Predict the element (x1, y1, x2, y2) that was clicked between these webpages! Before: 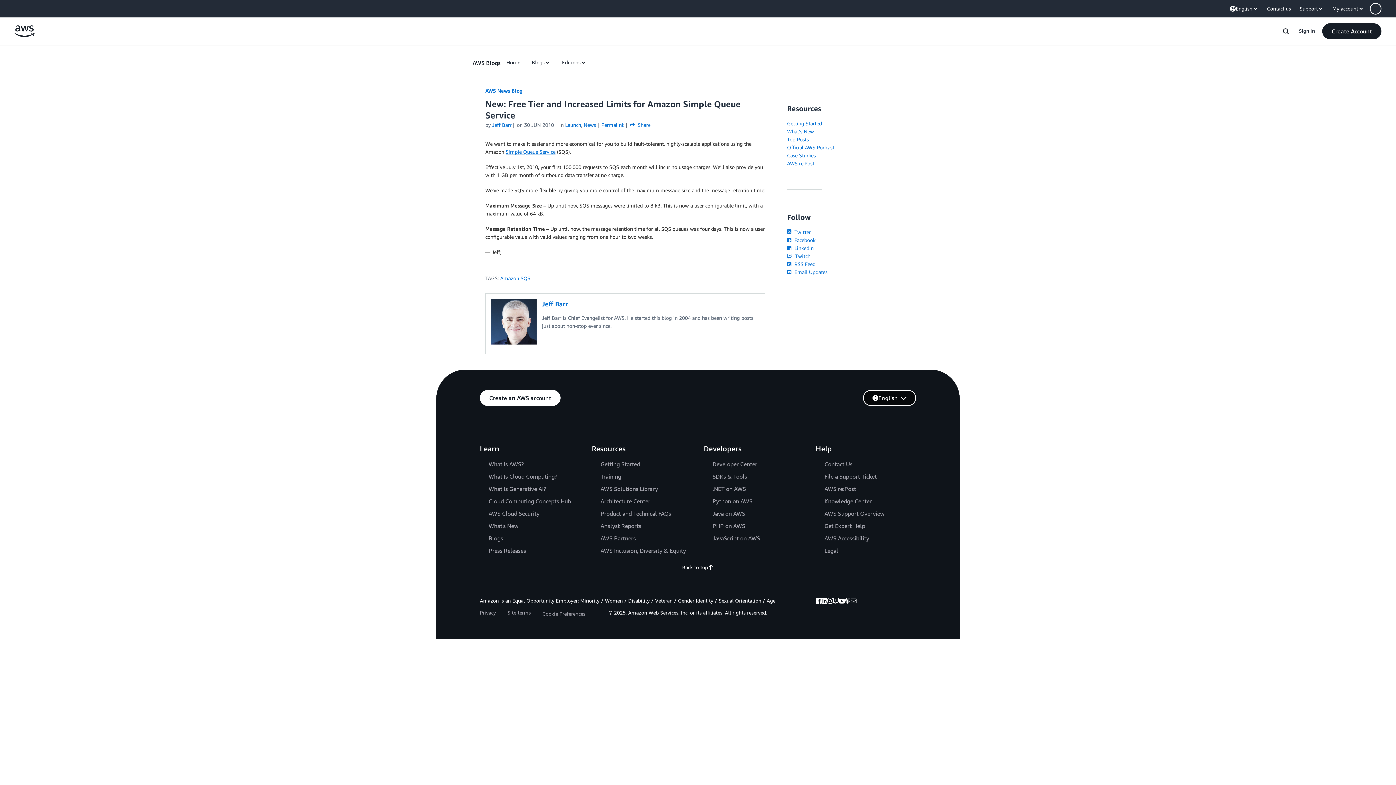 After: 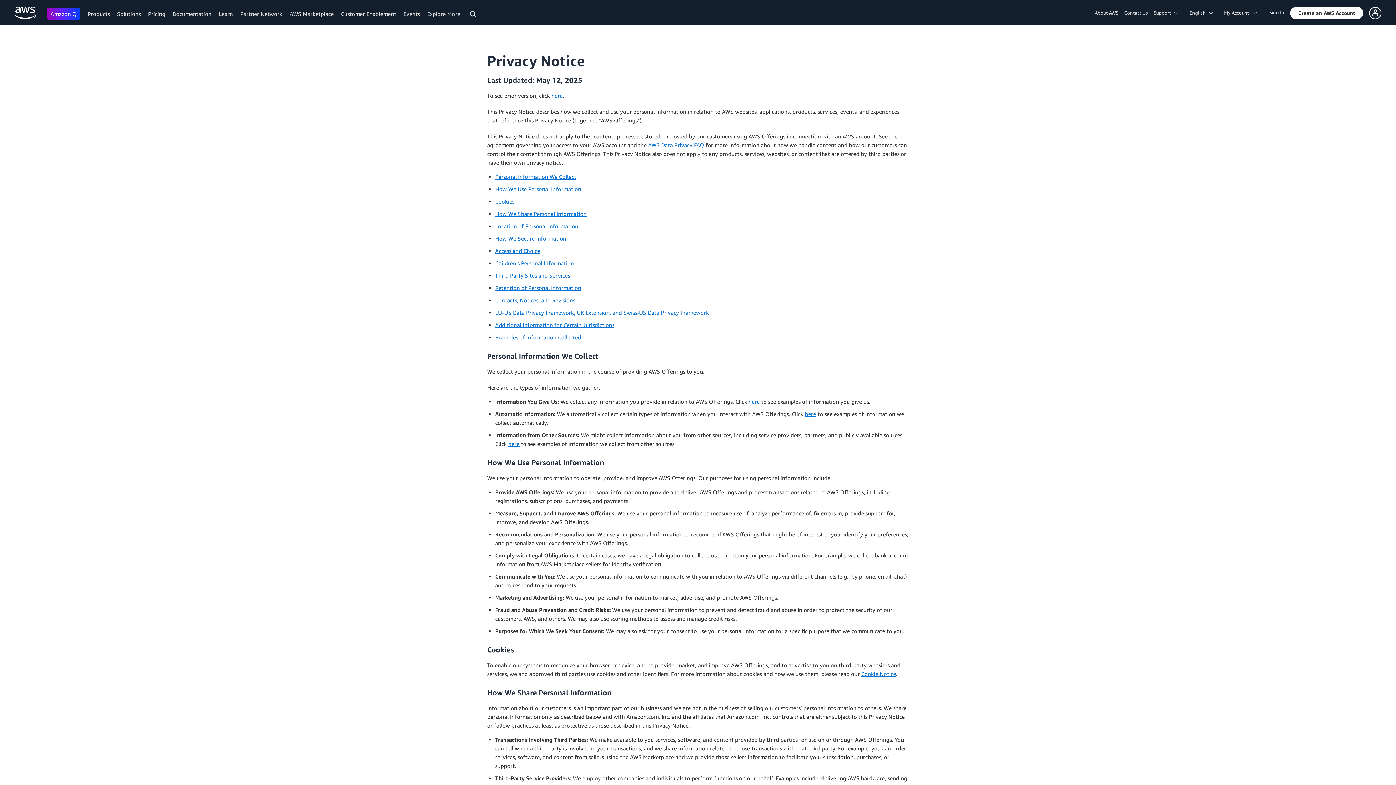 Action: bbox: (480, 609, 496, 616) label: Privacy